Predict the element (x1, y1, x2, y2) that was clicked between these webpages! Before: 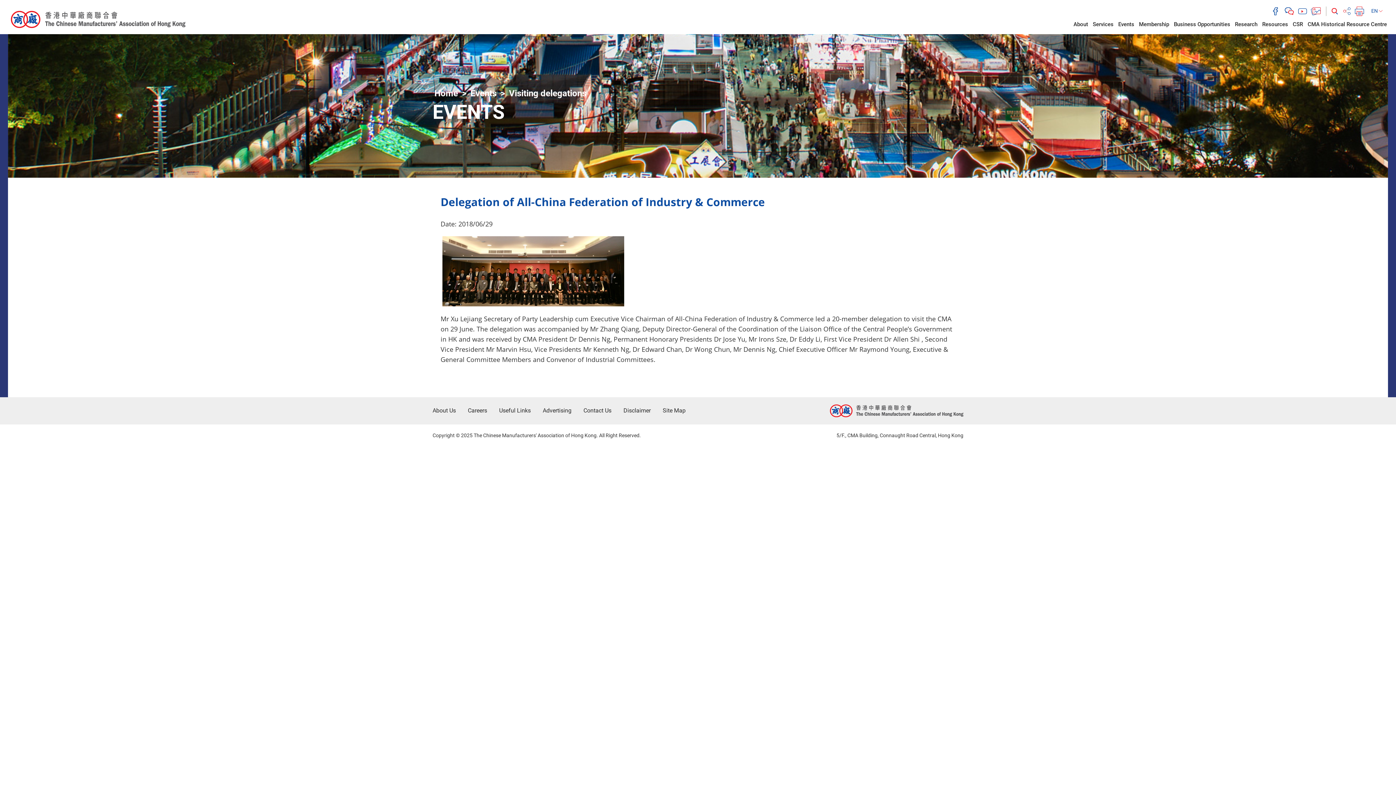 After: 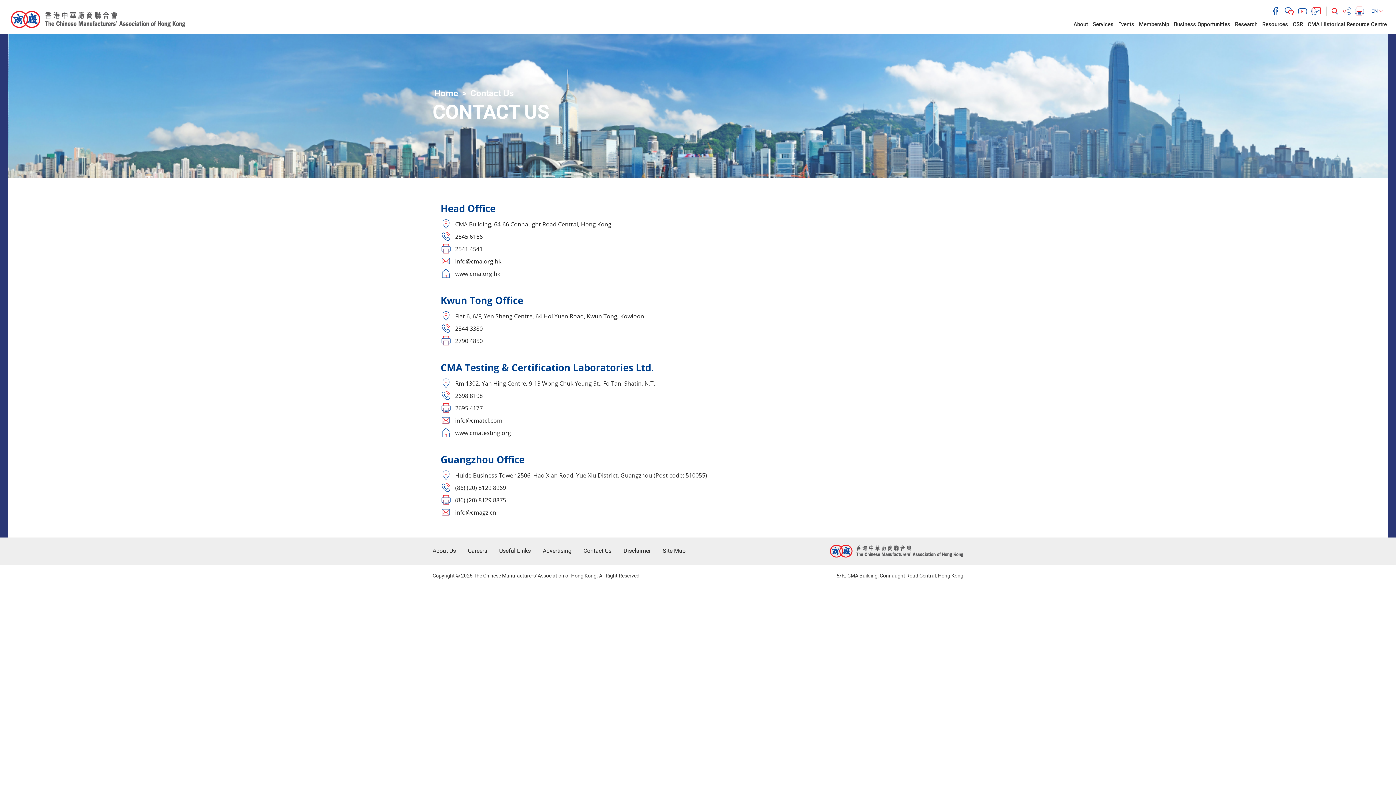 Action: bbox: (583, 406, 611, 414) label: Contact Us